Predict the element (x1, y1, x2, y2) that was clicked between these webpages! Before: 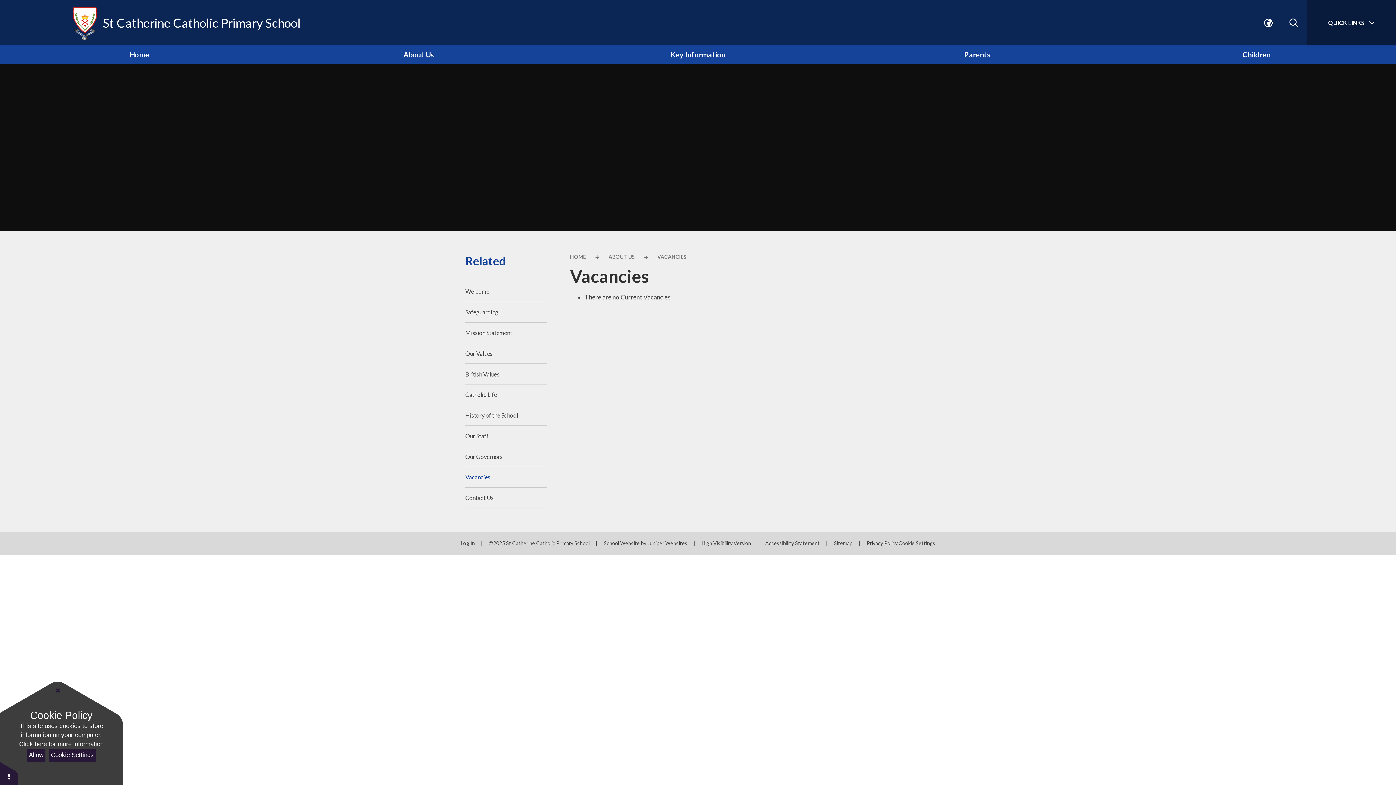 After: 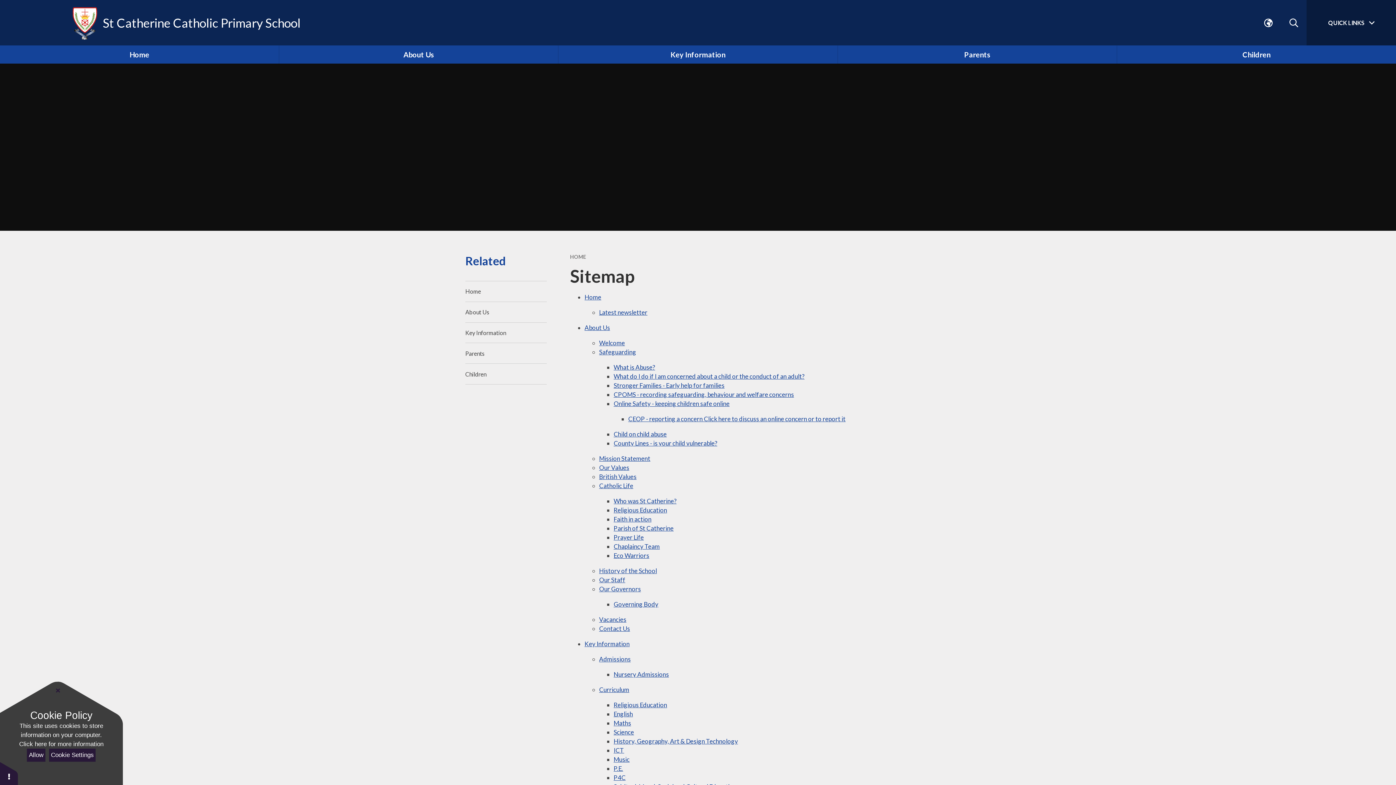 Action: label: Sitemap bbox: (834, 540, 852, 546)